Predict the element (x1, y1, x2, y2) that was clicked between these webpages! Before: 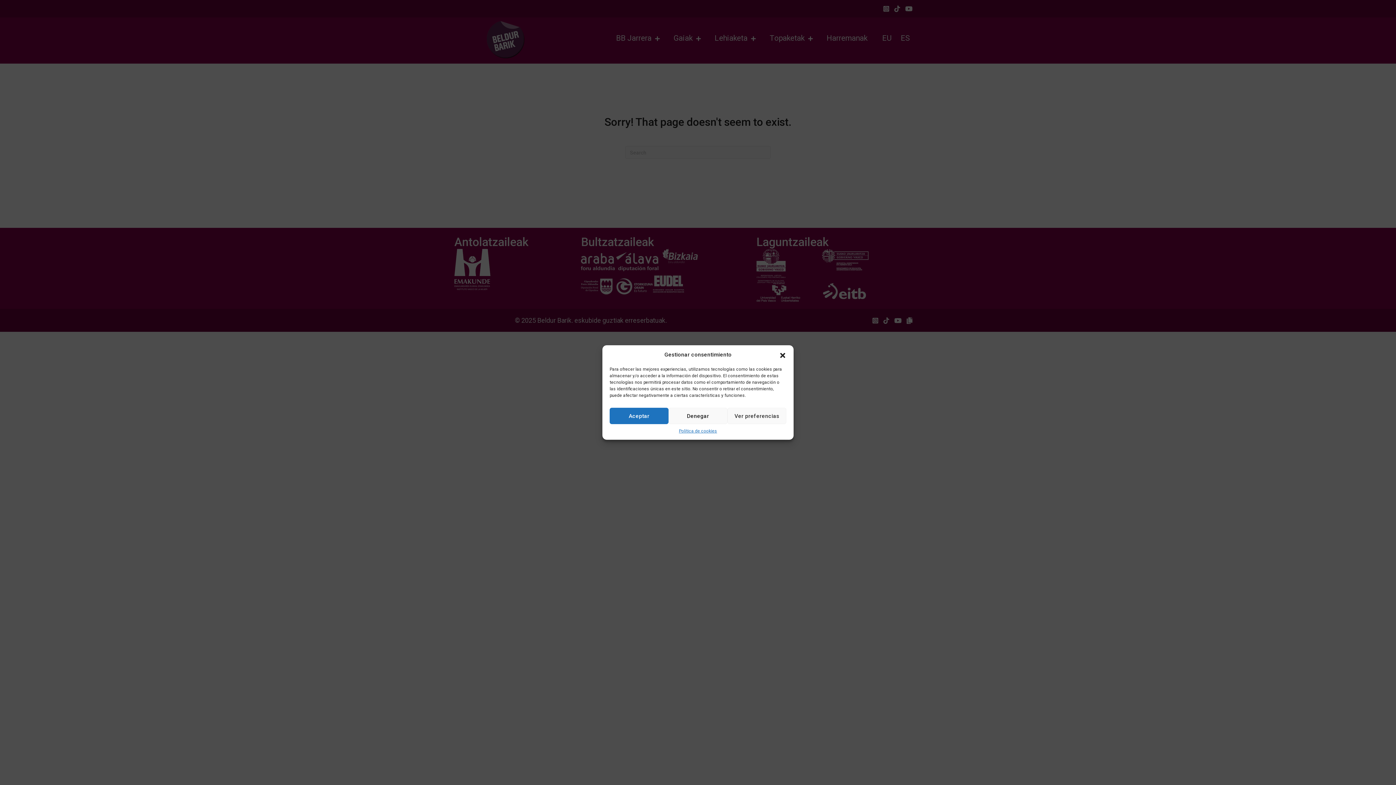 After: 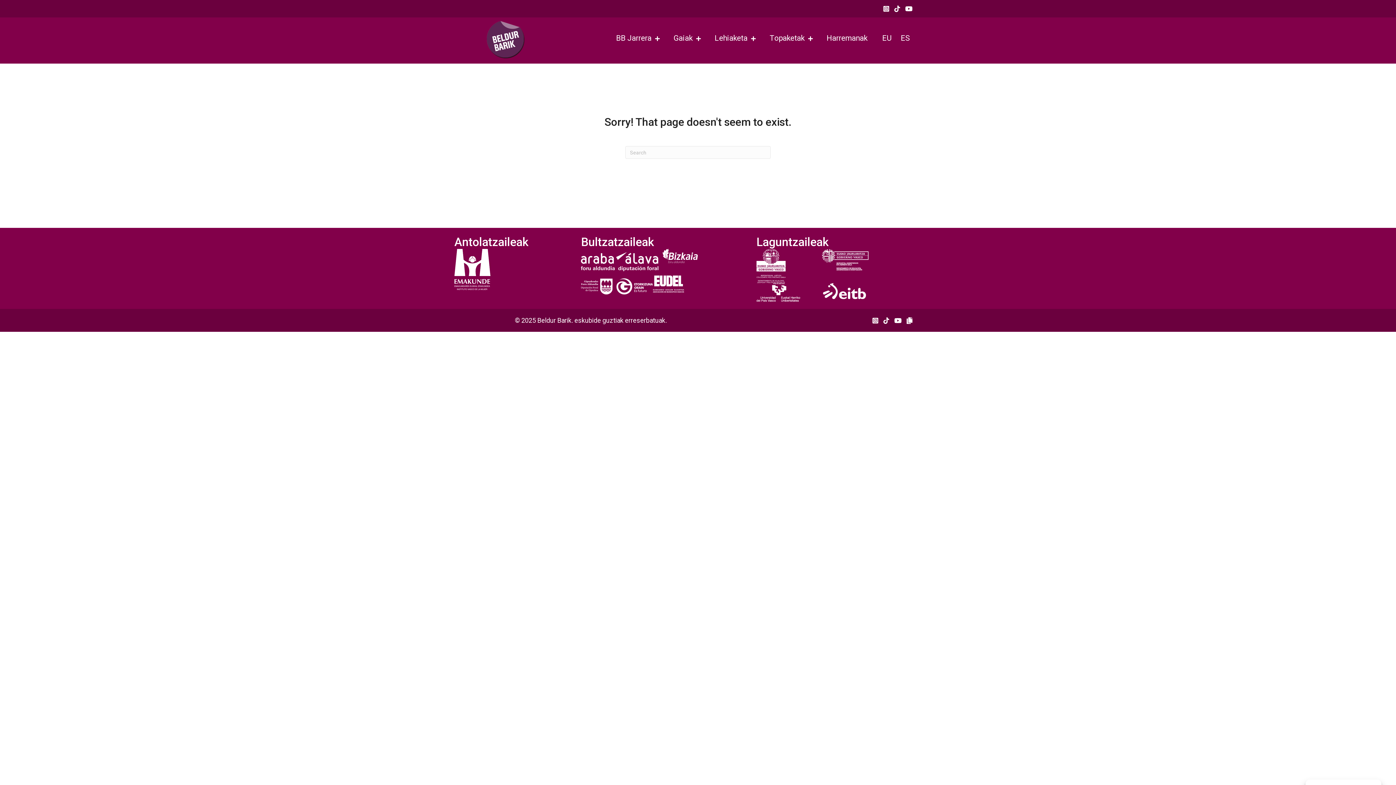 Action: label: Aceptar bbox: (609, 408, 668, 424)